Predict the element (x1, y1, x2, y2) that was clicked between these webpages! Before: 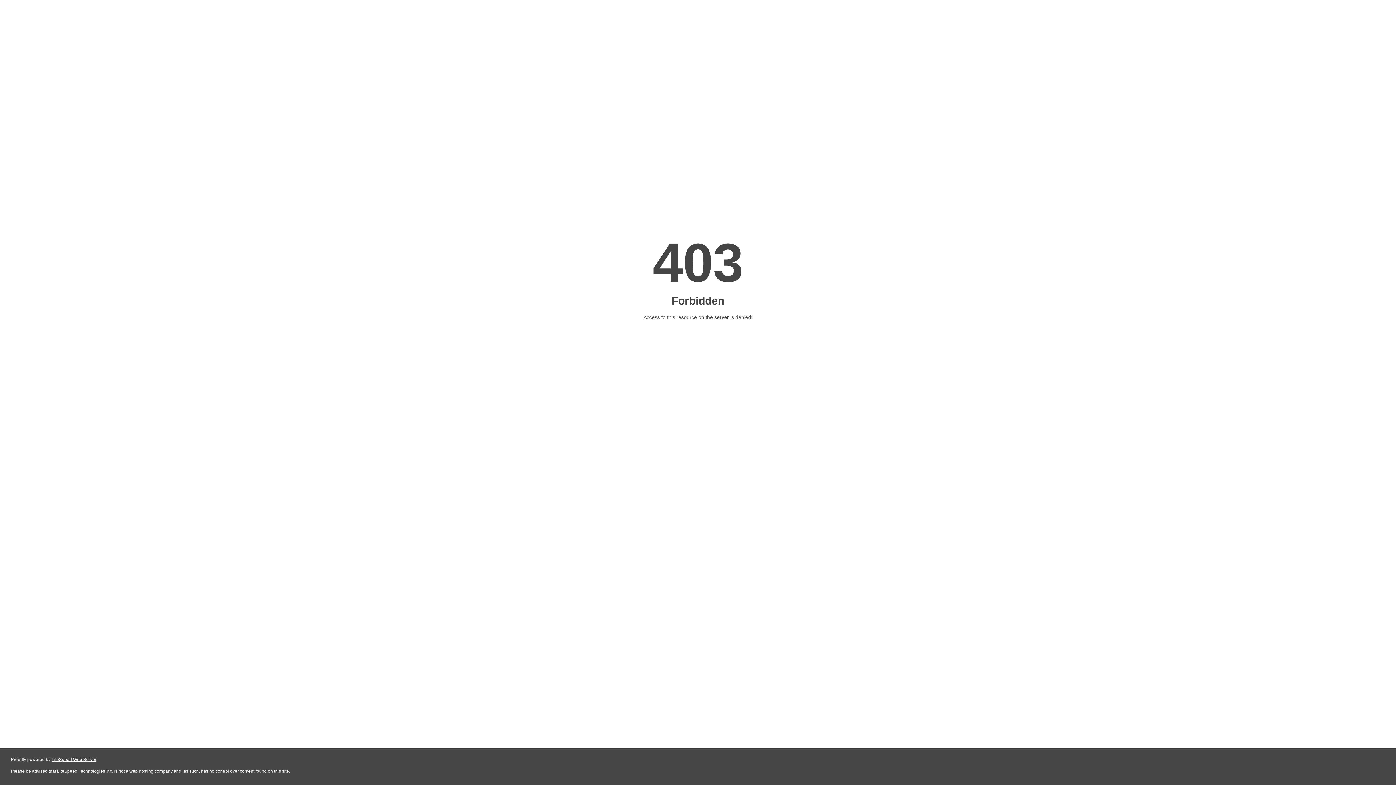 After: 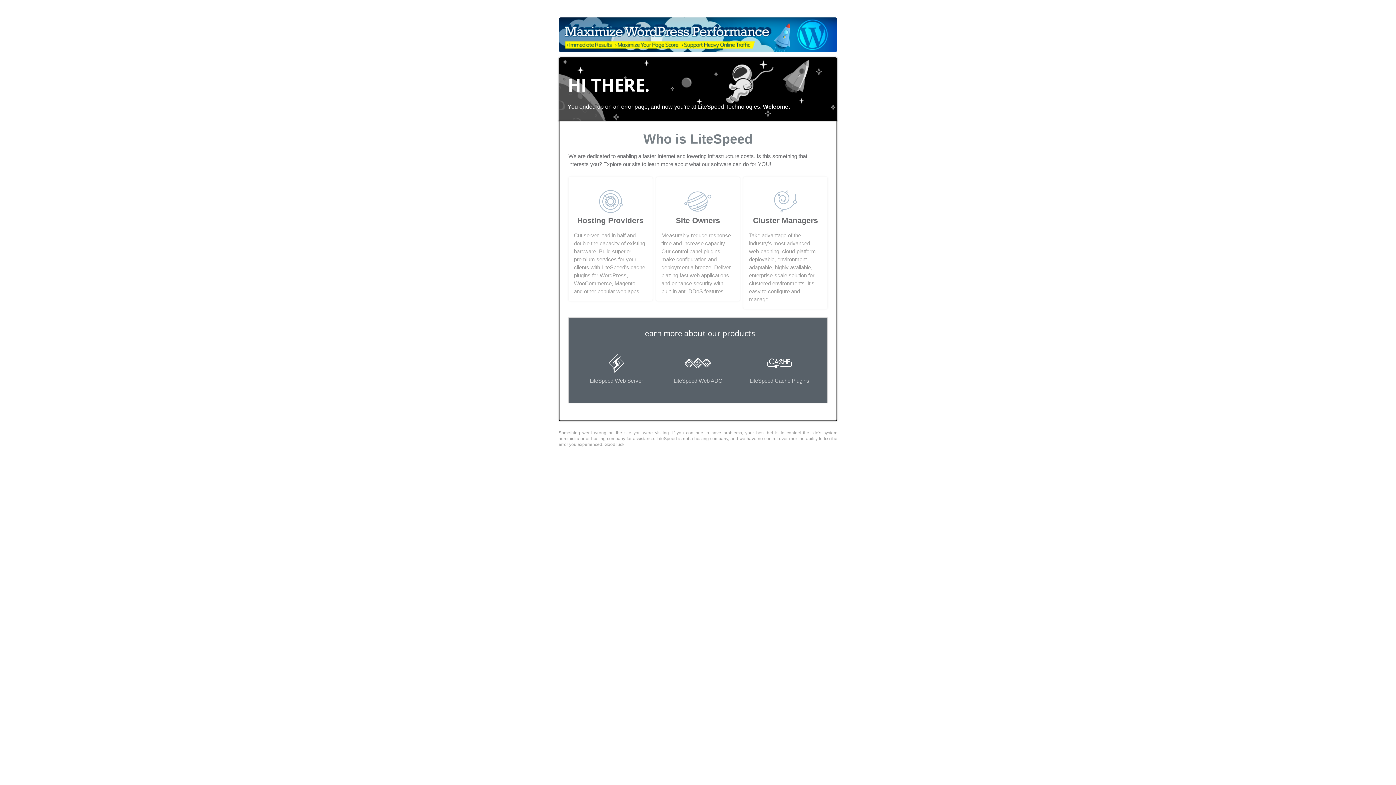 Action: bbox: (51, 757, 96, 762) label: LiteSpeed Web Server